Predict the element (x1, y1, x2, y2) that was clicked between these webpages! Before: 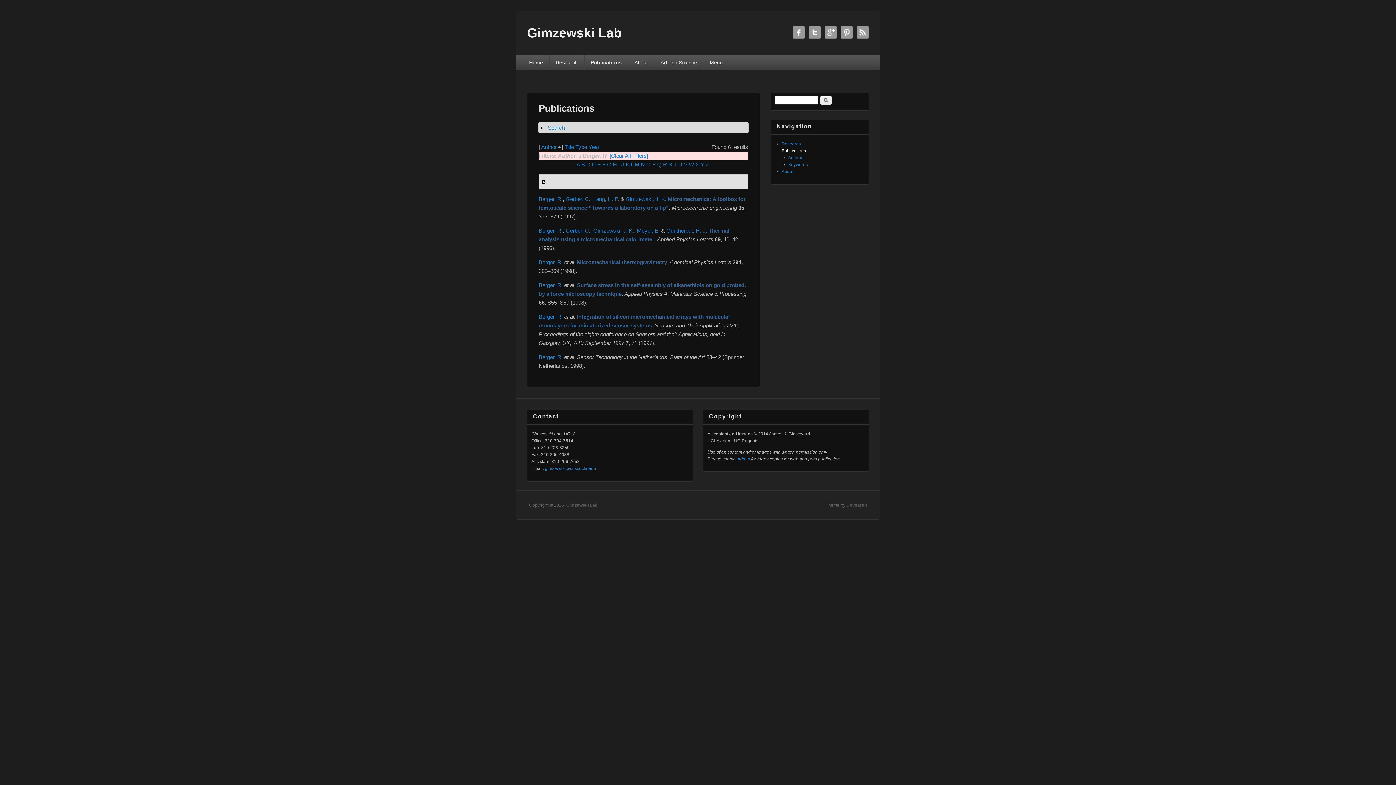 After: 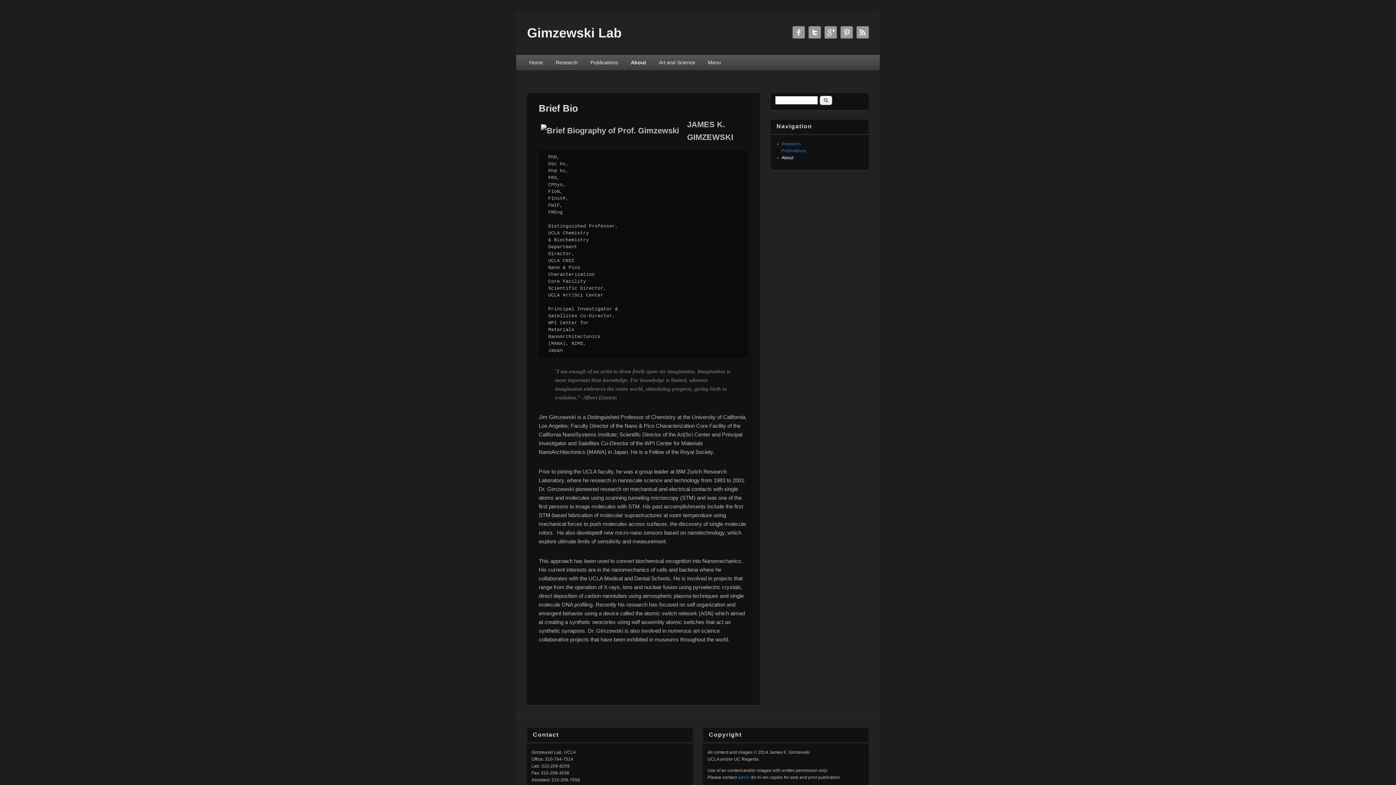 Action: label: About bbox: (781, 169, 793, 174)